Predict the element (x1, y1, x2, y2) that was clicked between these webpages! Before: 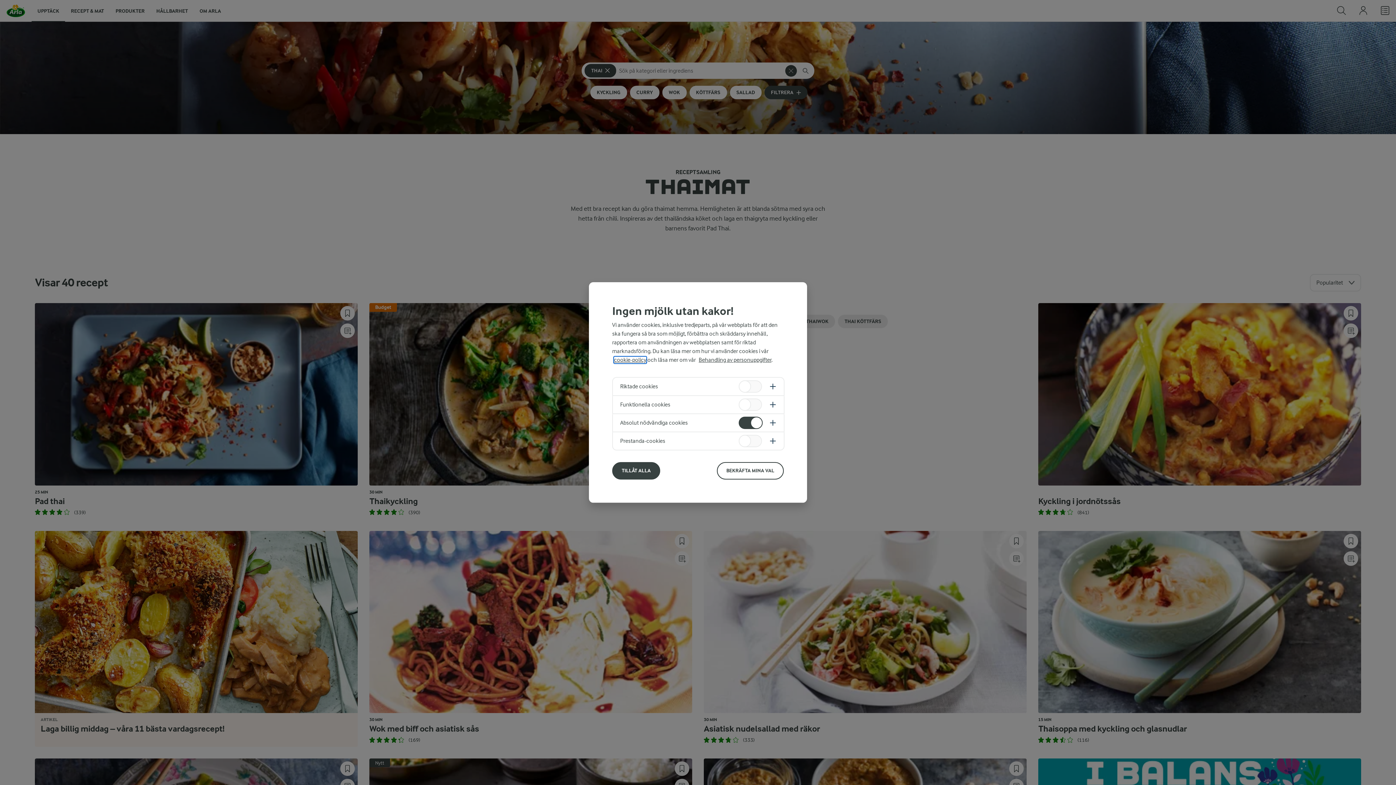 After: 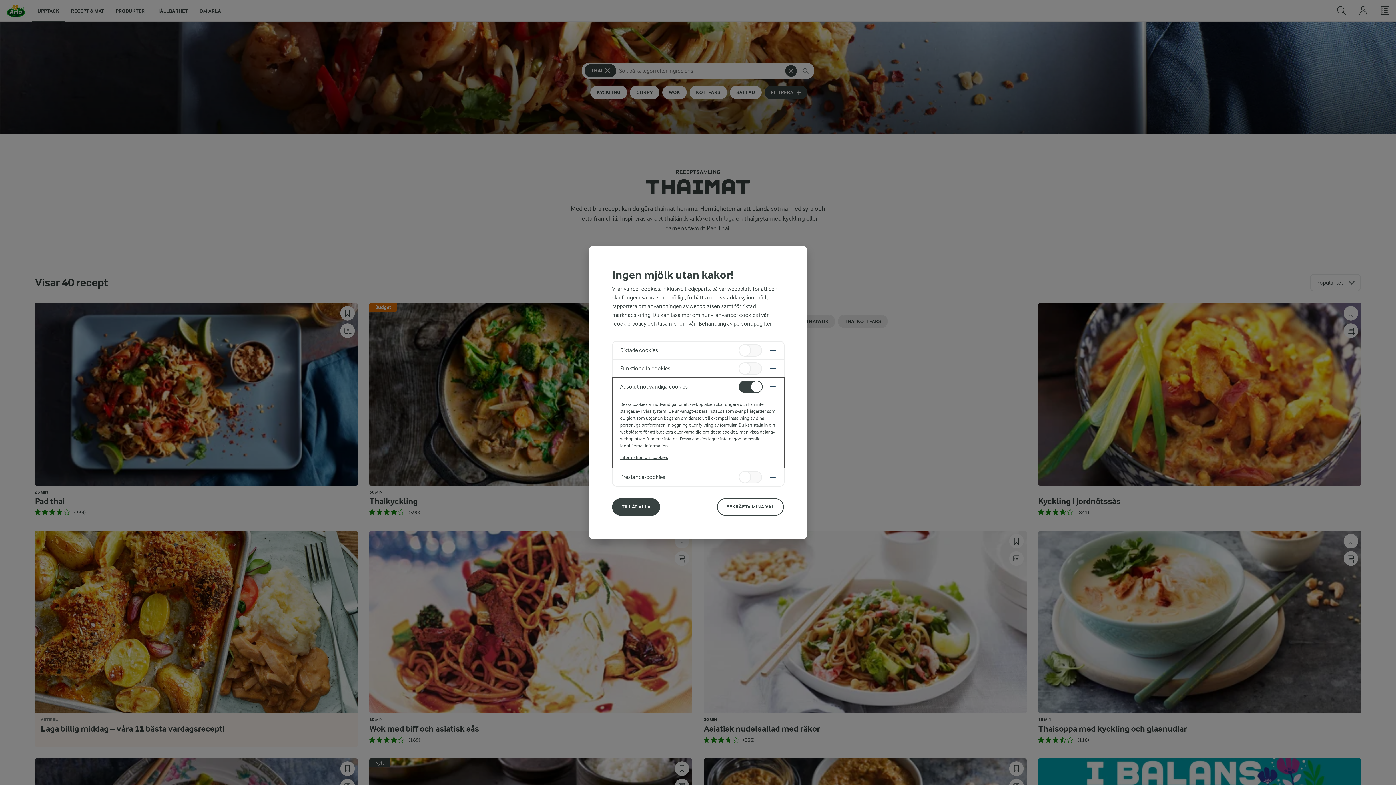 Action: bbox: (613, 414, 784, 431)